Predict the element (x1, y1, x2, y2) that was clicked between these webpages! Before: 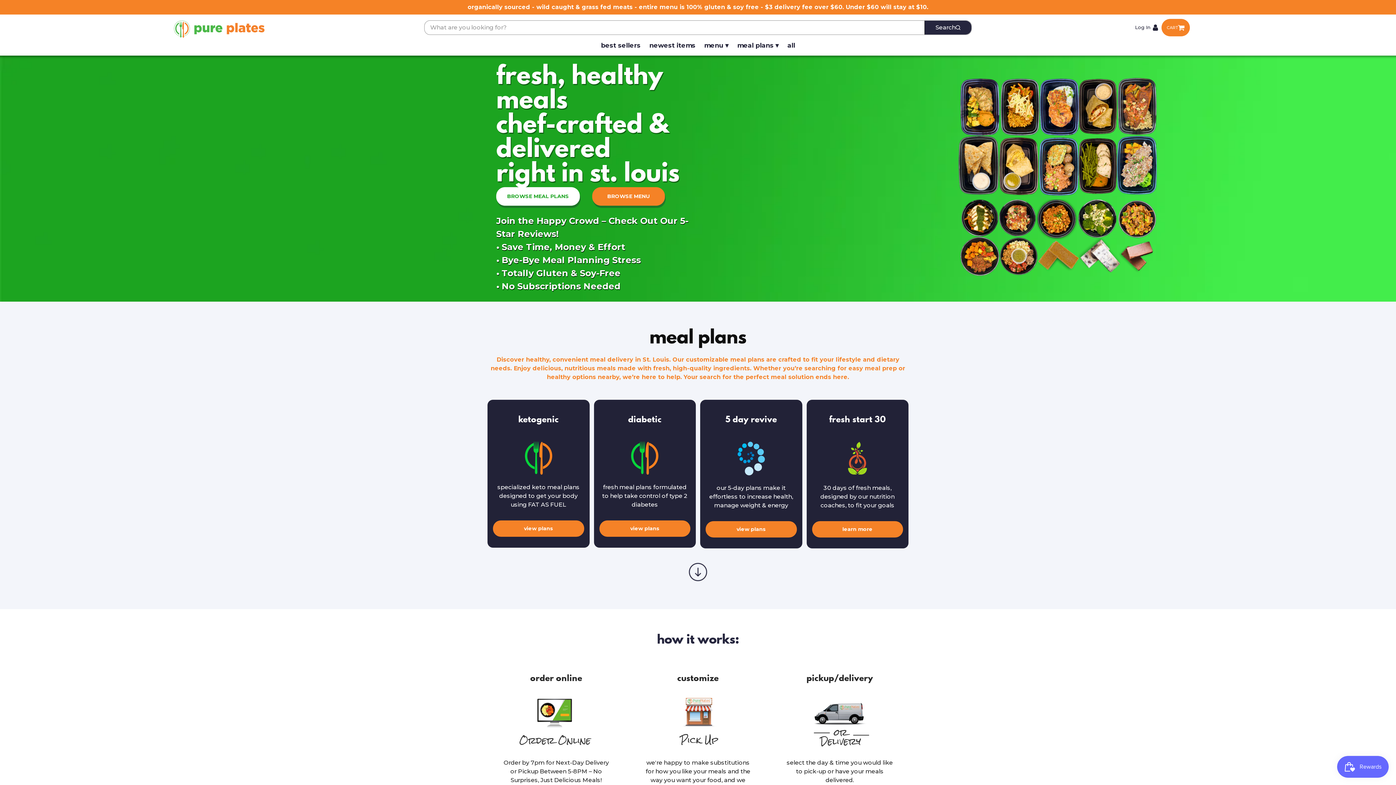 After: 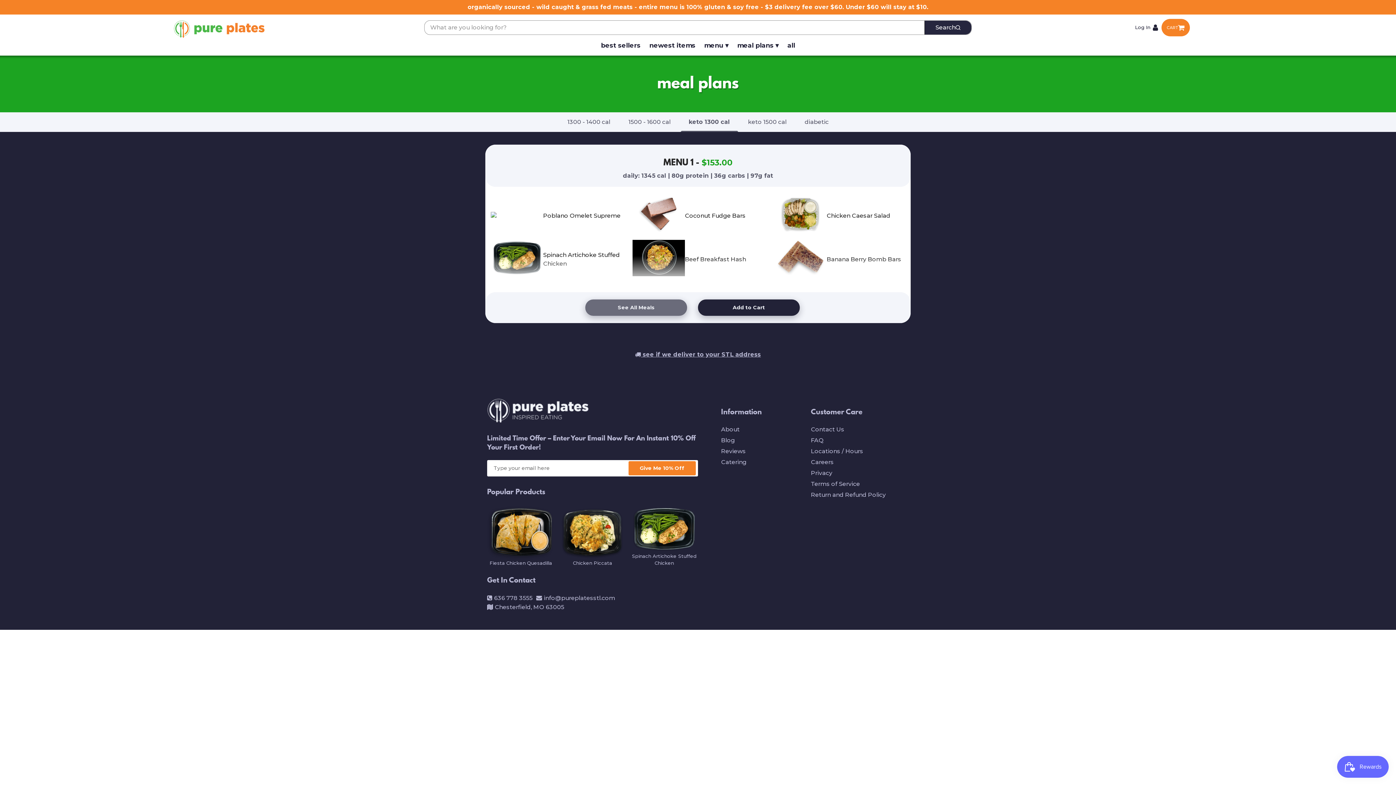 Action: bbox: (493, 520, 584, 537) label: view plans